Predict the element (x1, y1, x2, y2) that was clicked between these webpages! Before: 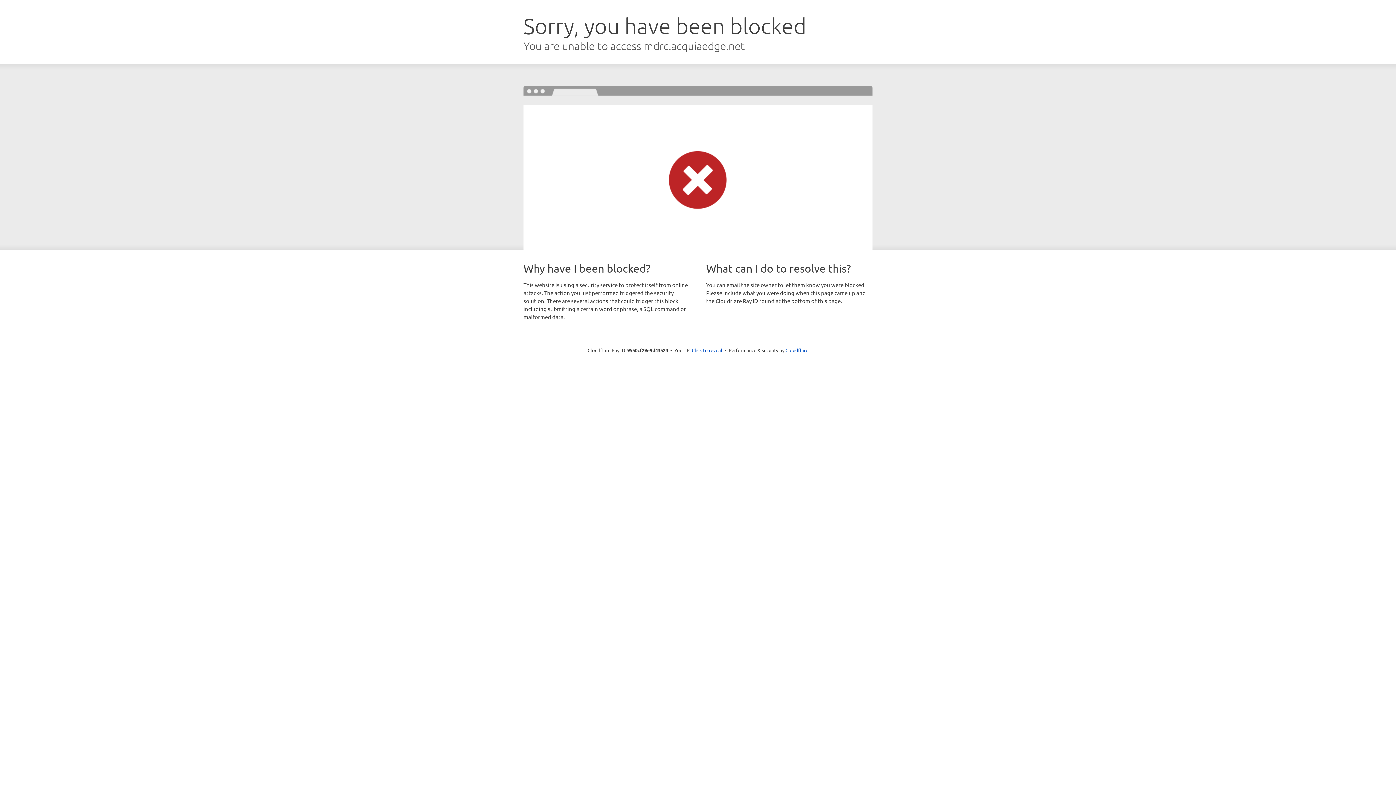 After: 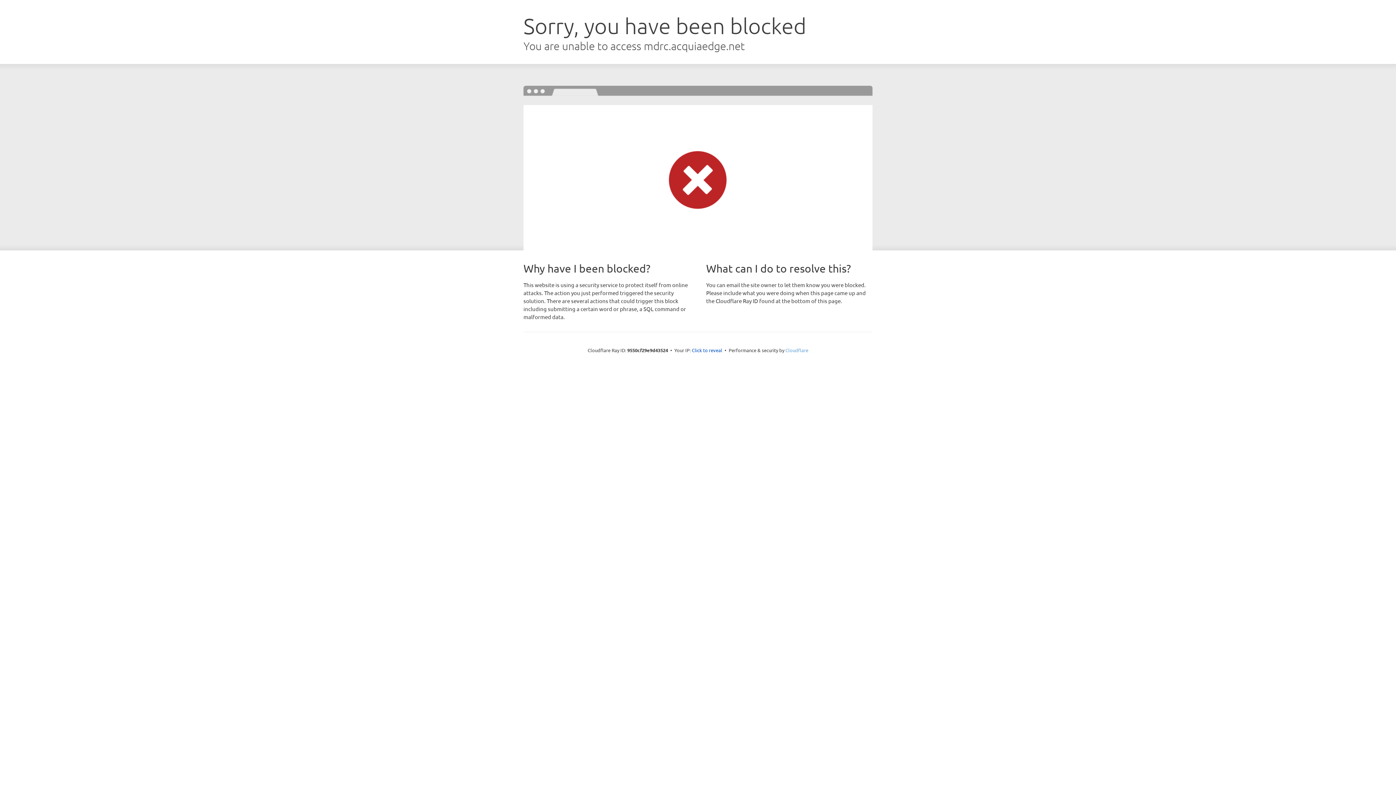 Action: label: Cloudflare bbox: (785, 347, 808, 353)